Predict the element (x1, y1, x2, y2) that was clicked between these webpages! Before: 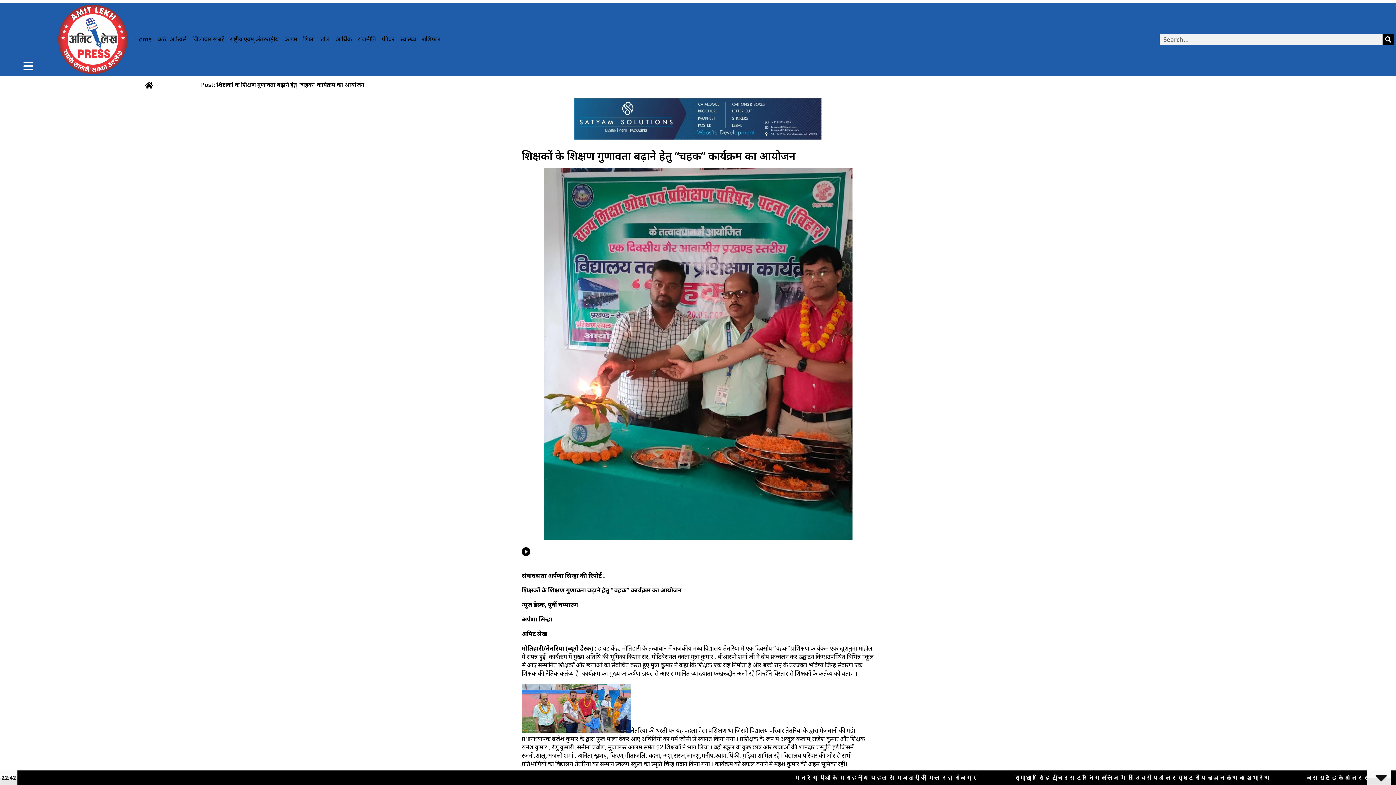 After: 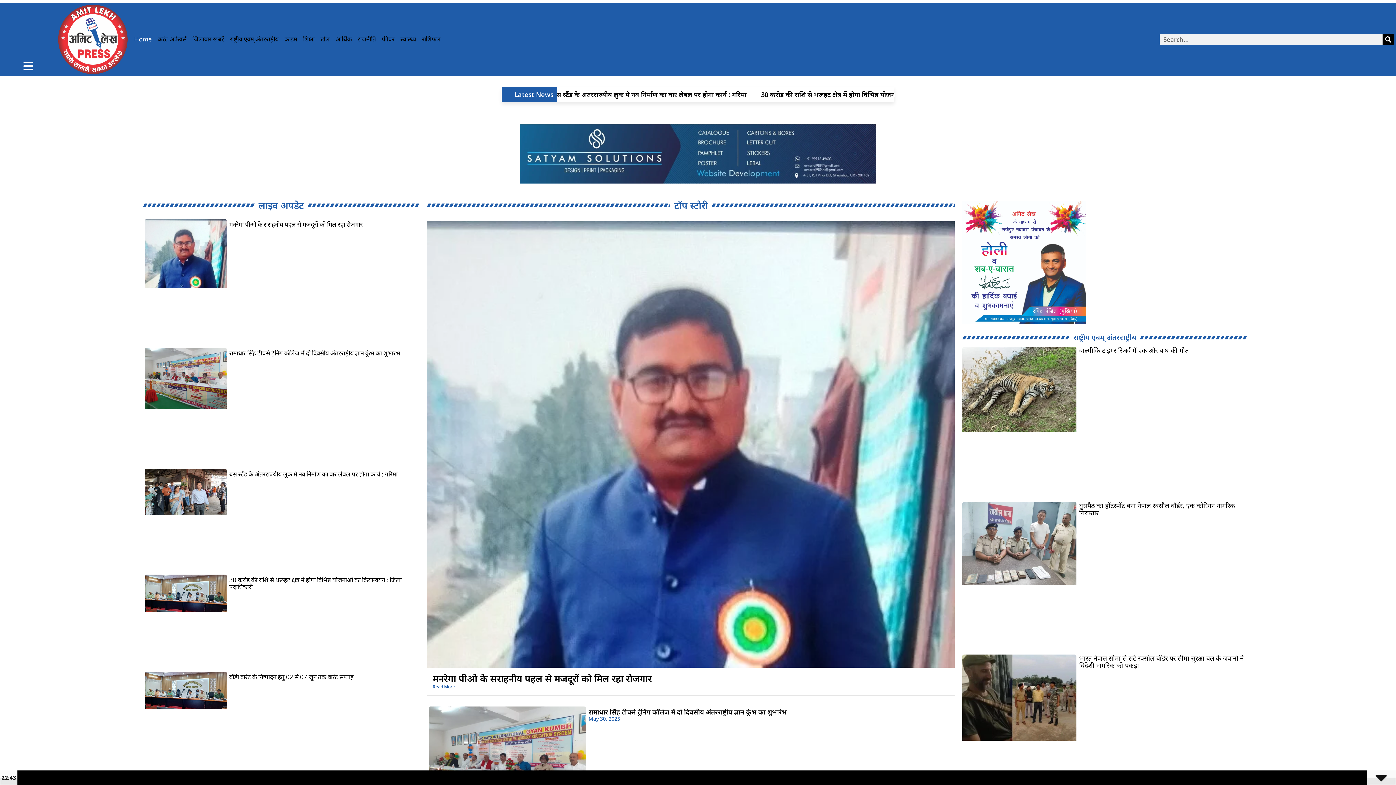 Action: bbox: (58, 4, 127, 74)